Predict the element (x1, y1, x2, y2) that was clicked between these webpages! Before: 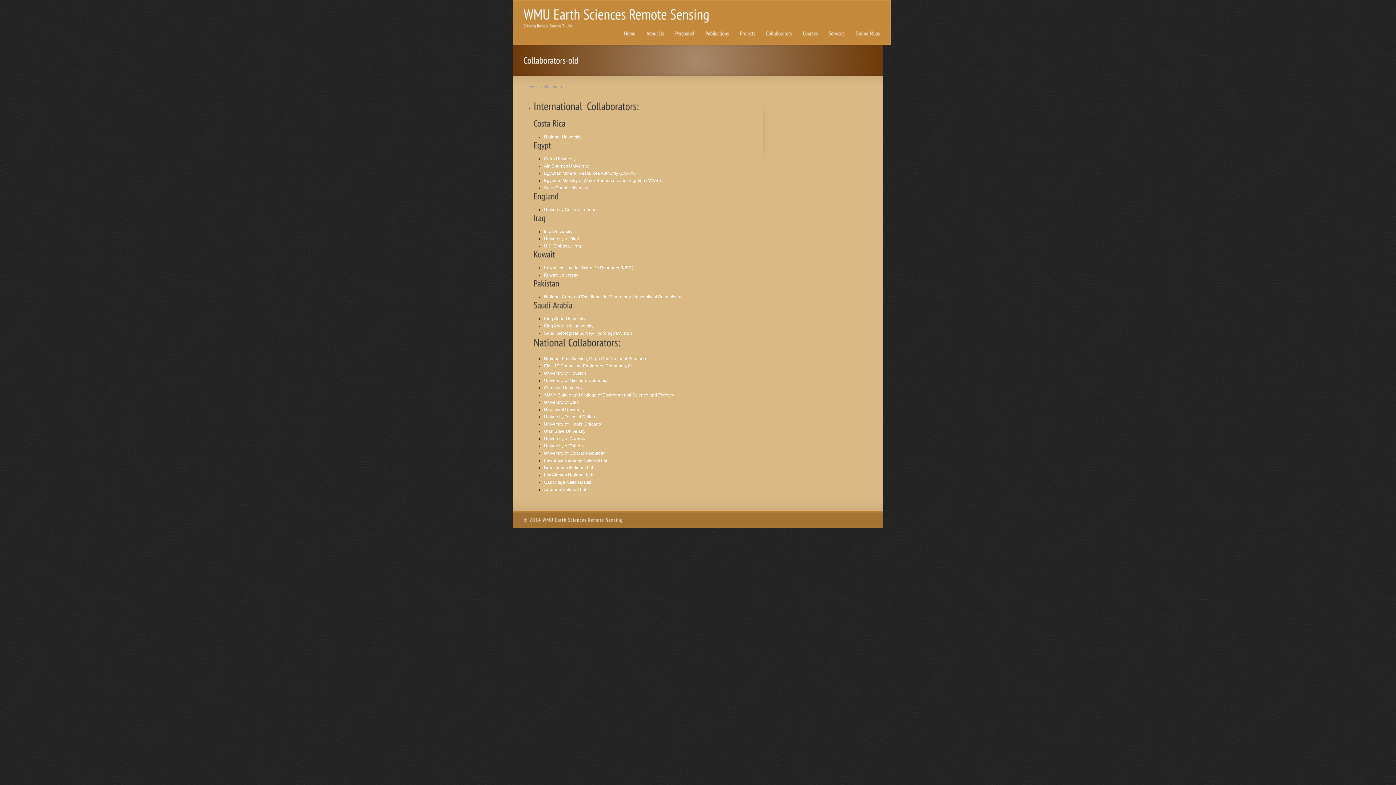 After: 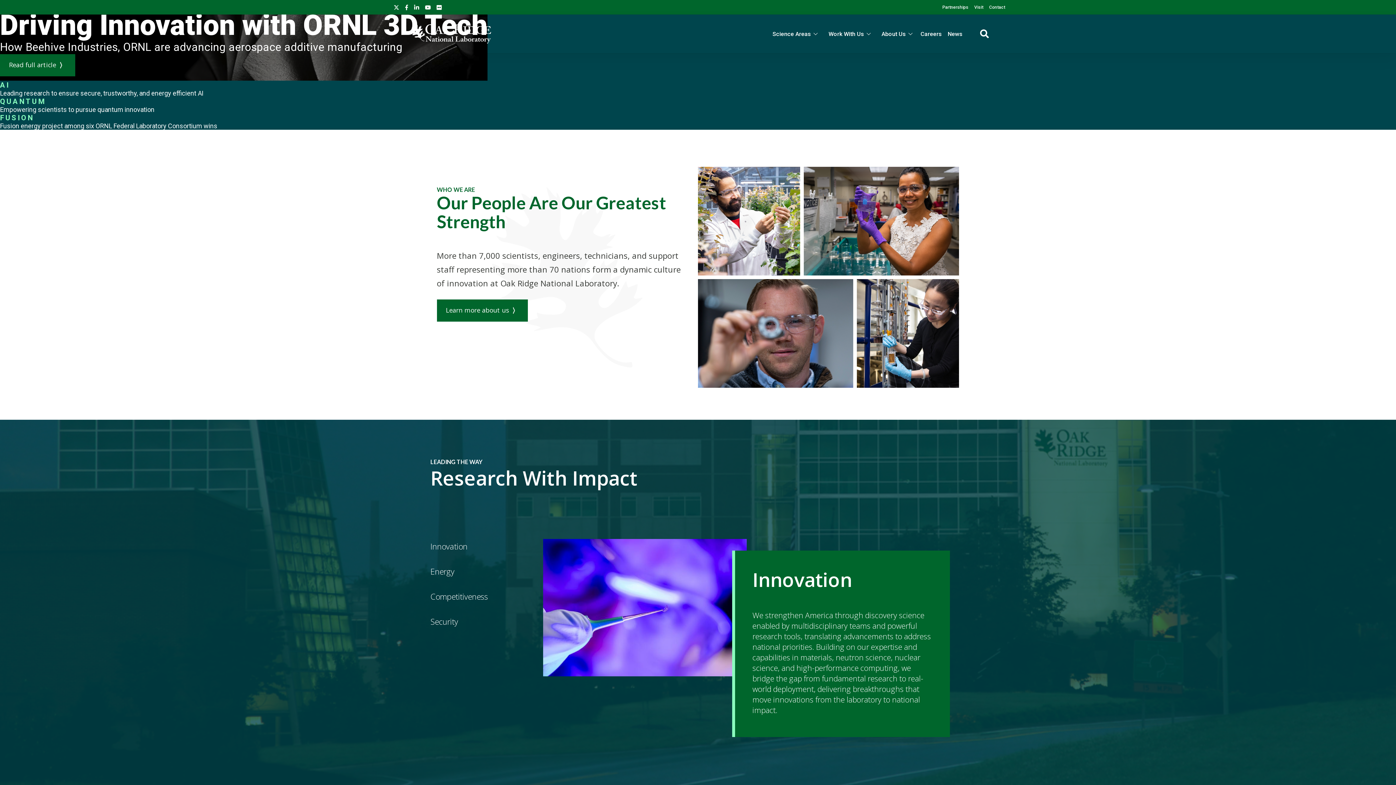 Action: label: Oak Ridge National Lab bbox: (544, 480, 591, 485)